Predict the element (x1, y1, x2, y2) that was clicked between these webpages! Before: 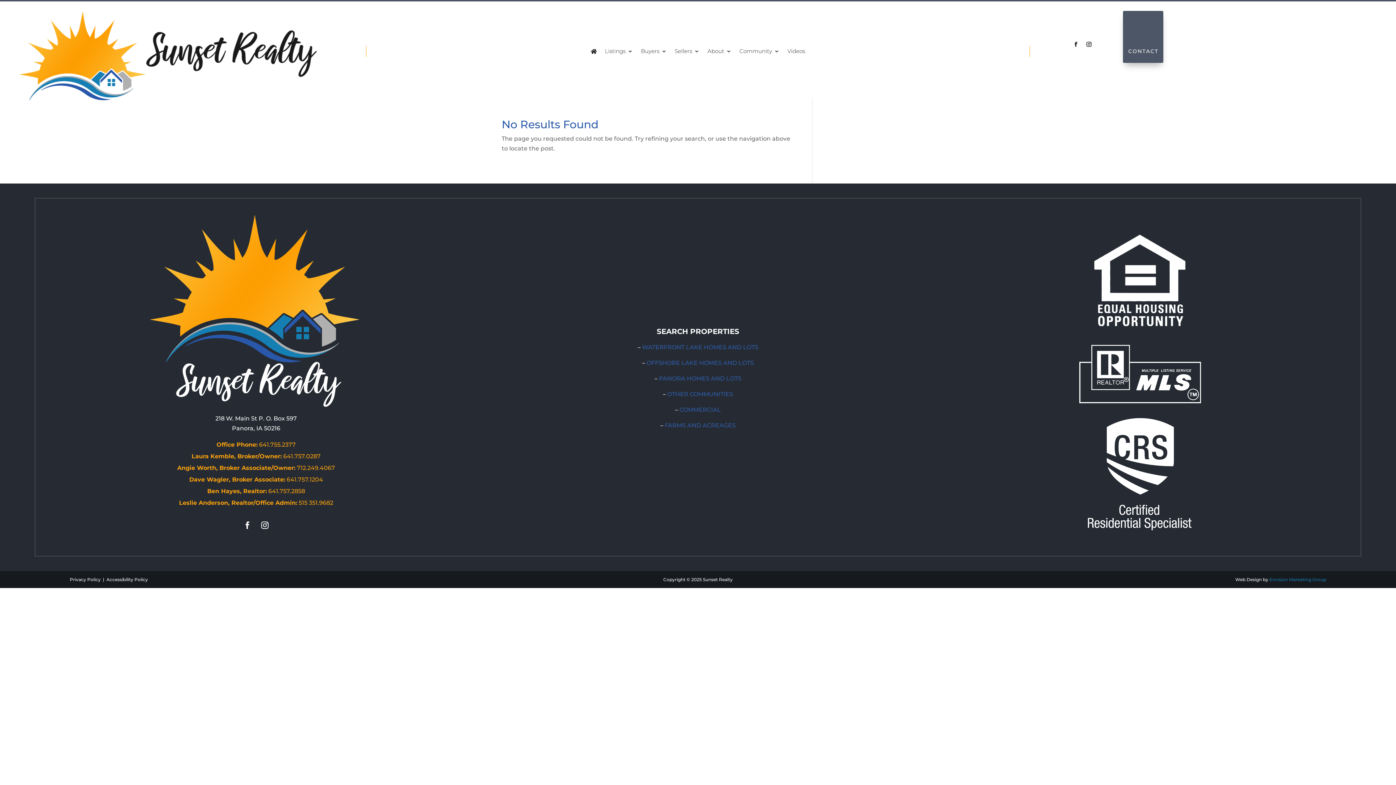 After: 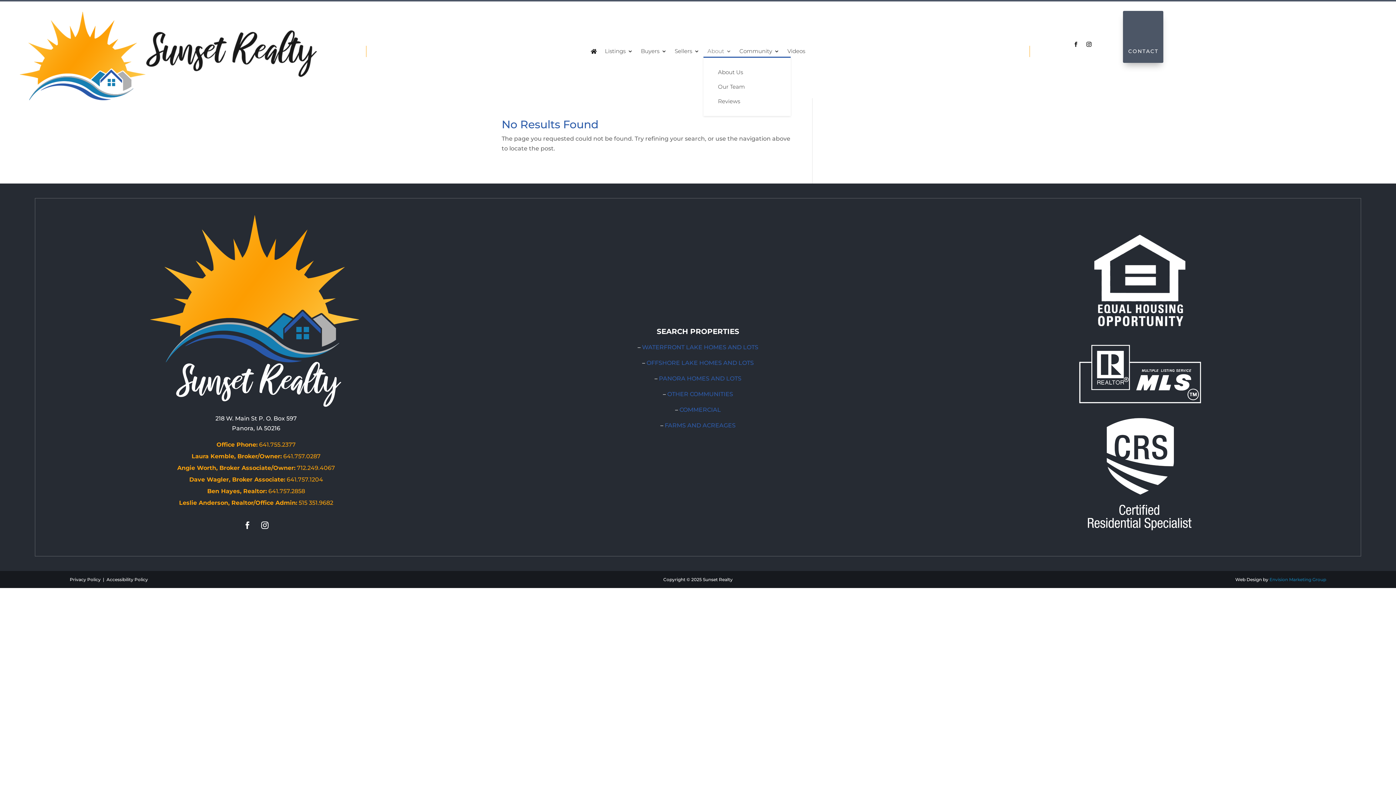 Action: label: About bbox: (707, 48, 731, 57)